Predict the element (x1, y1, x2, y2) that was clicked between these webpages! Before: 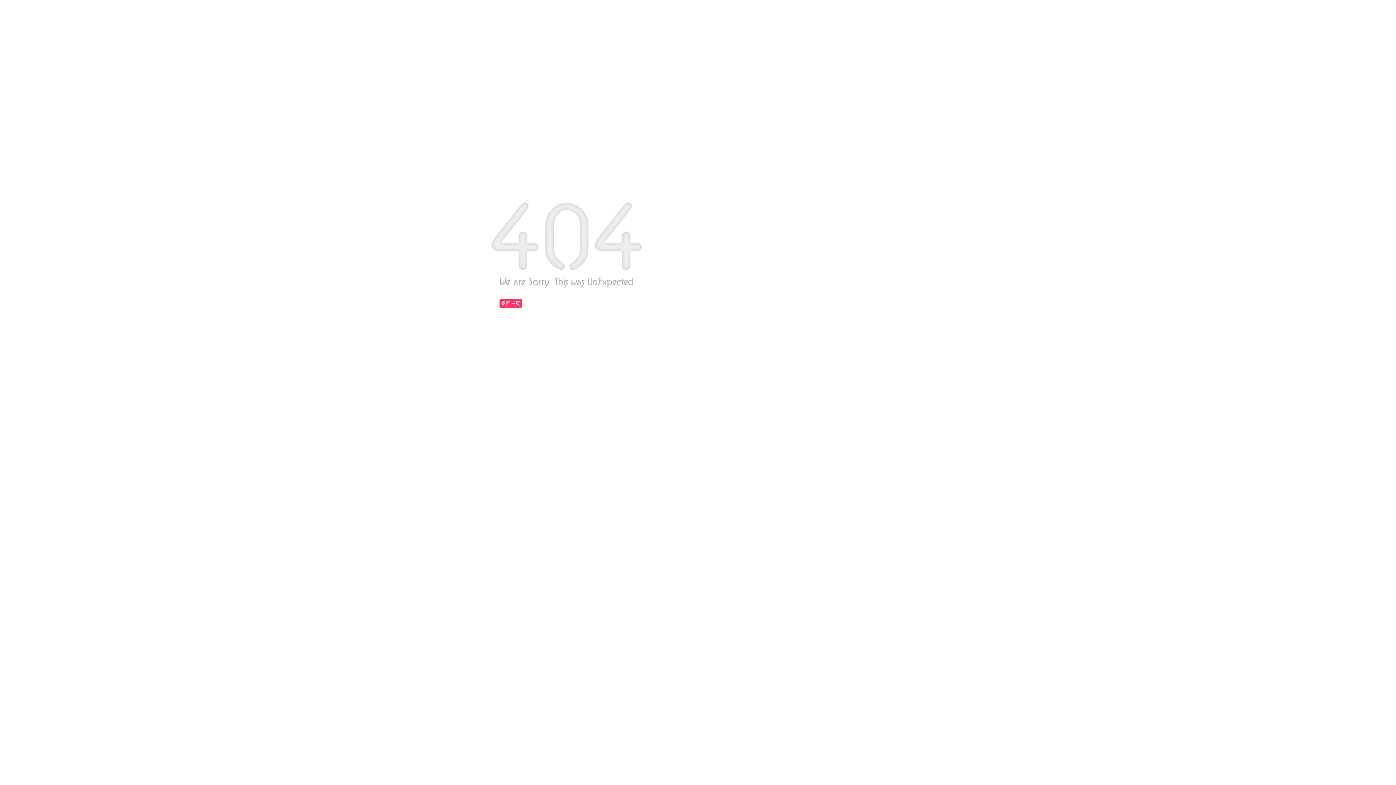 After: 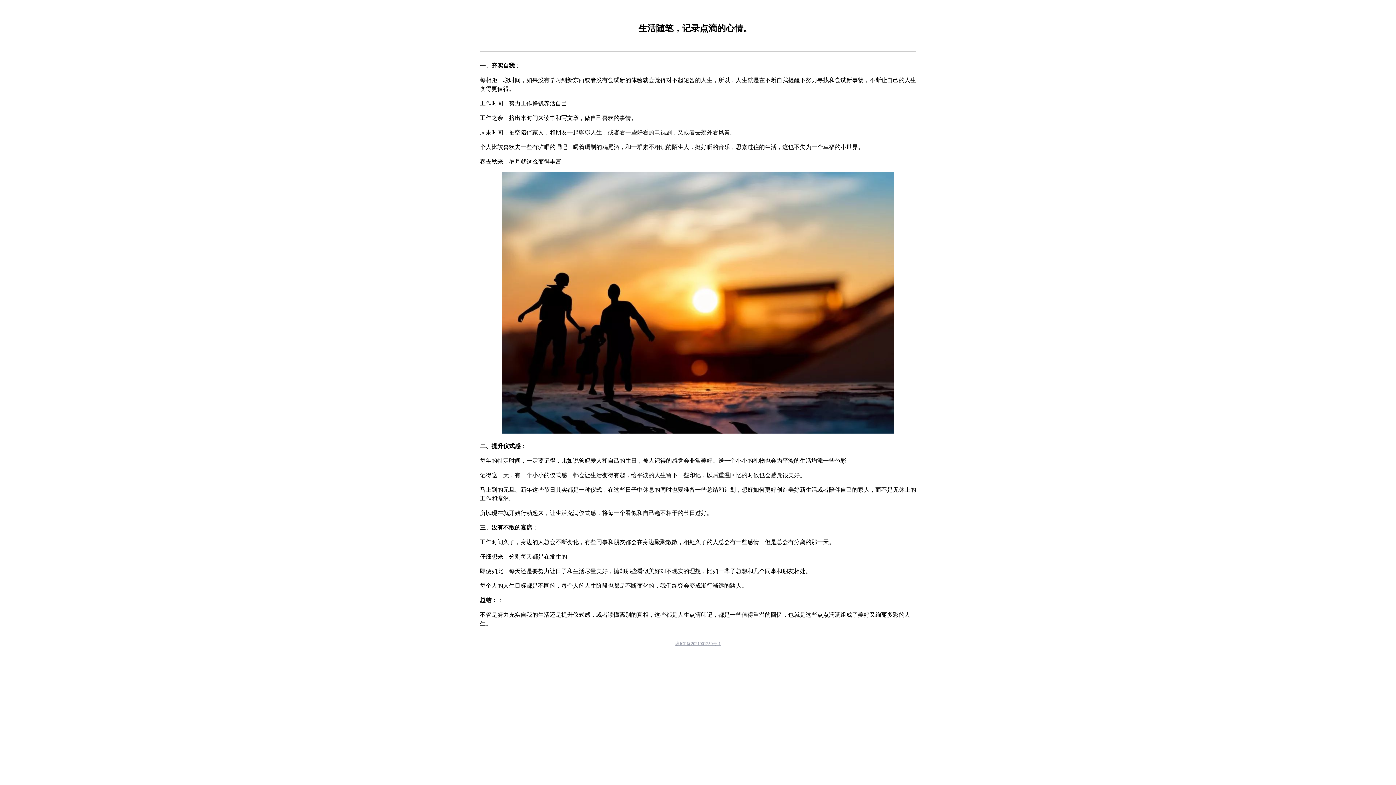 Action: bbox: (499, 298, 522, 308) label: 返回主页